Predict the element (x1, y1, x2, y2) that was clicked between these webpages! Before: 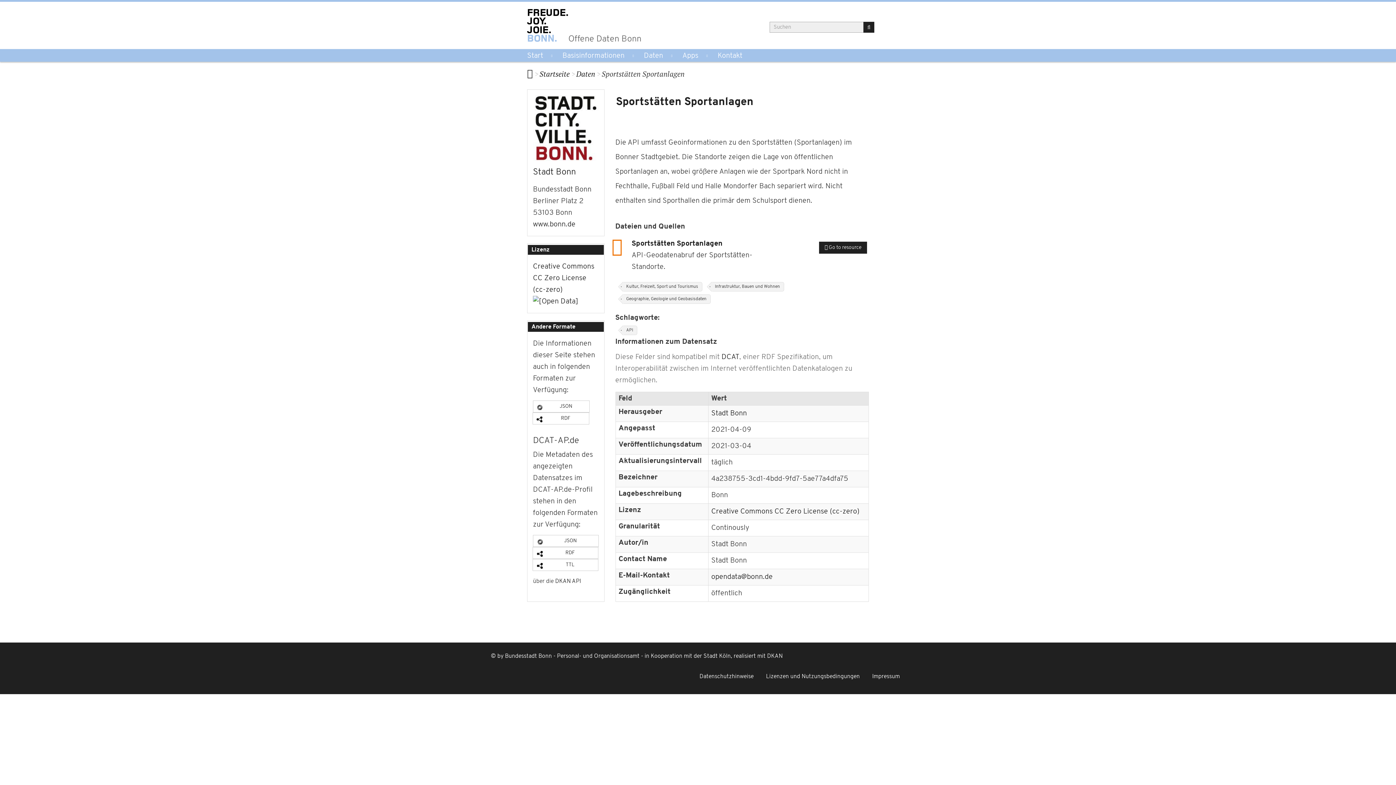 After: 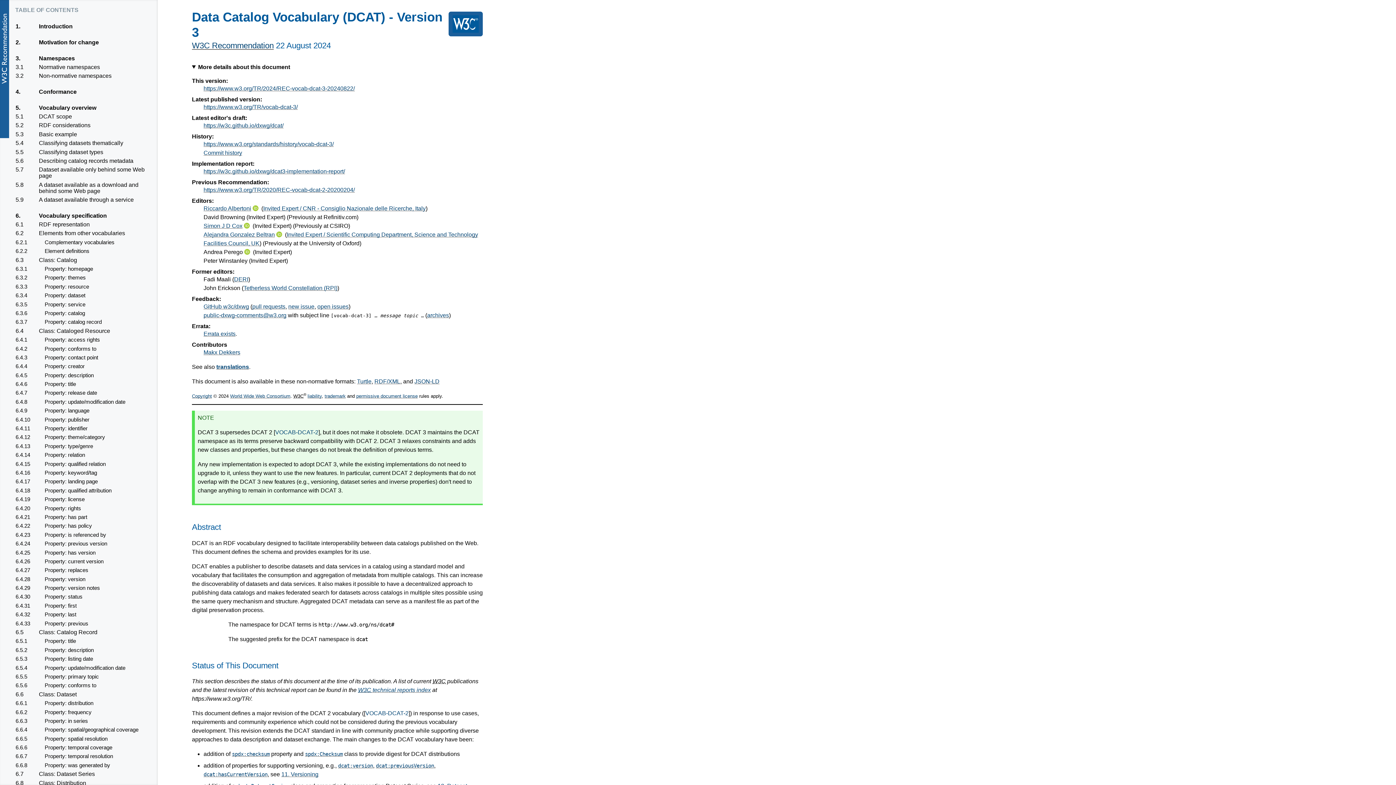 Action: bbox: (721, 353, 739, 361) label: DCAT